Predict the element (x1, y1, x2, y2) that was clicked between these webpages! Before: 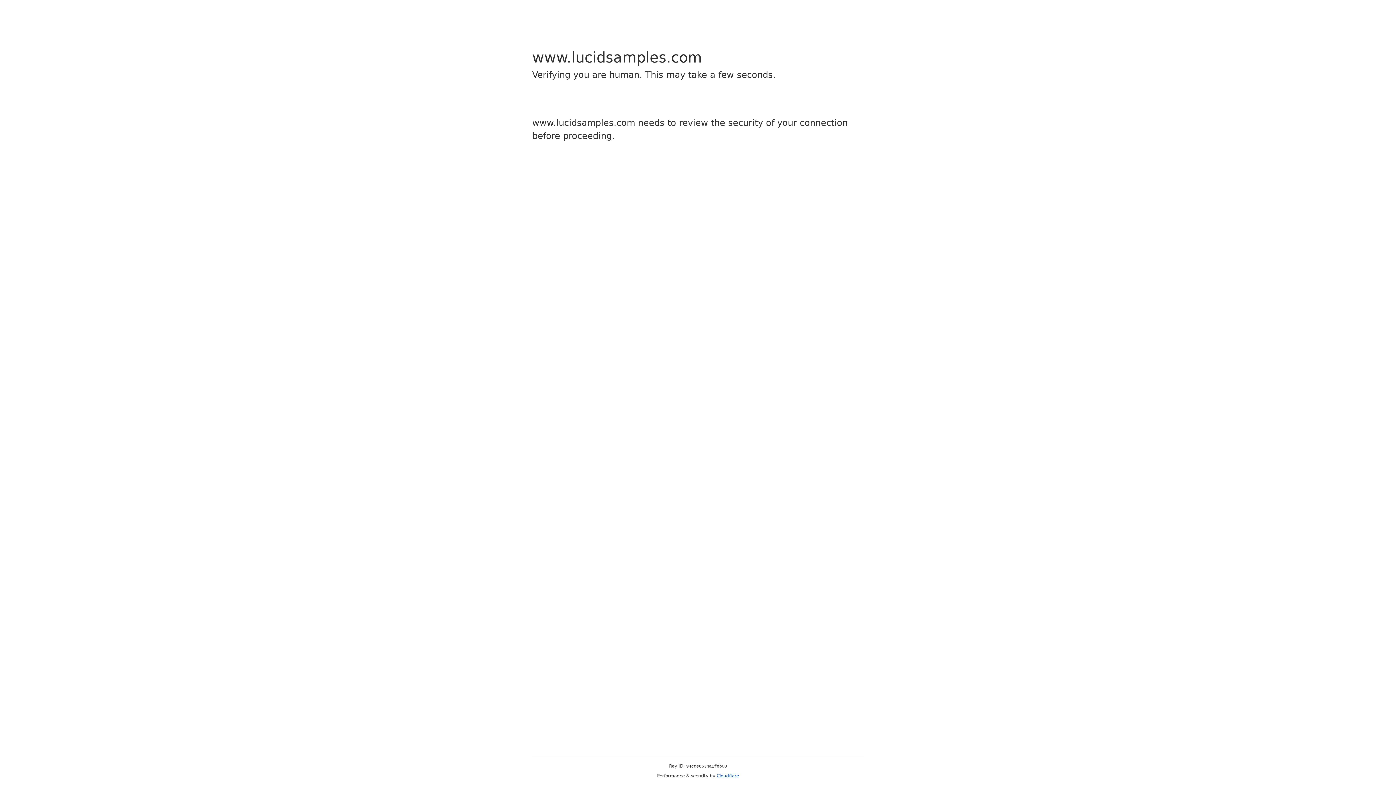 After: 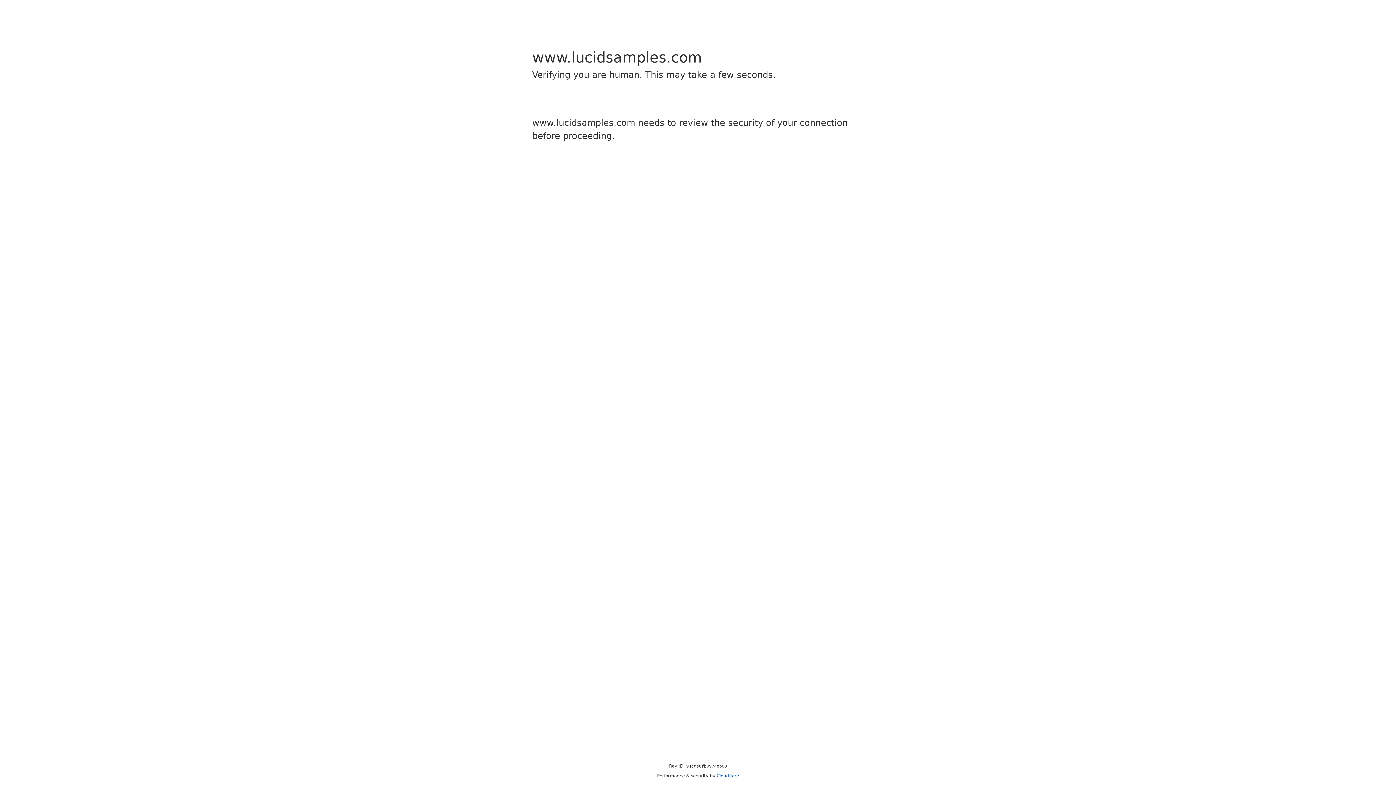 Action: bbox: (716, 773, 739, 778) label: Cloudflare